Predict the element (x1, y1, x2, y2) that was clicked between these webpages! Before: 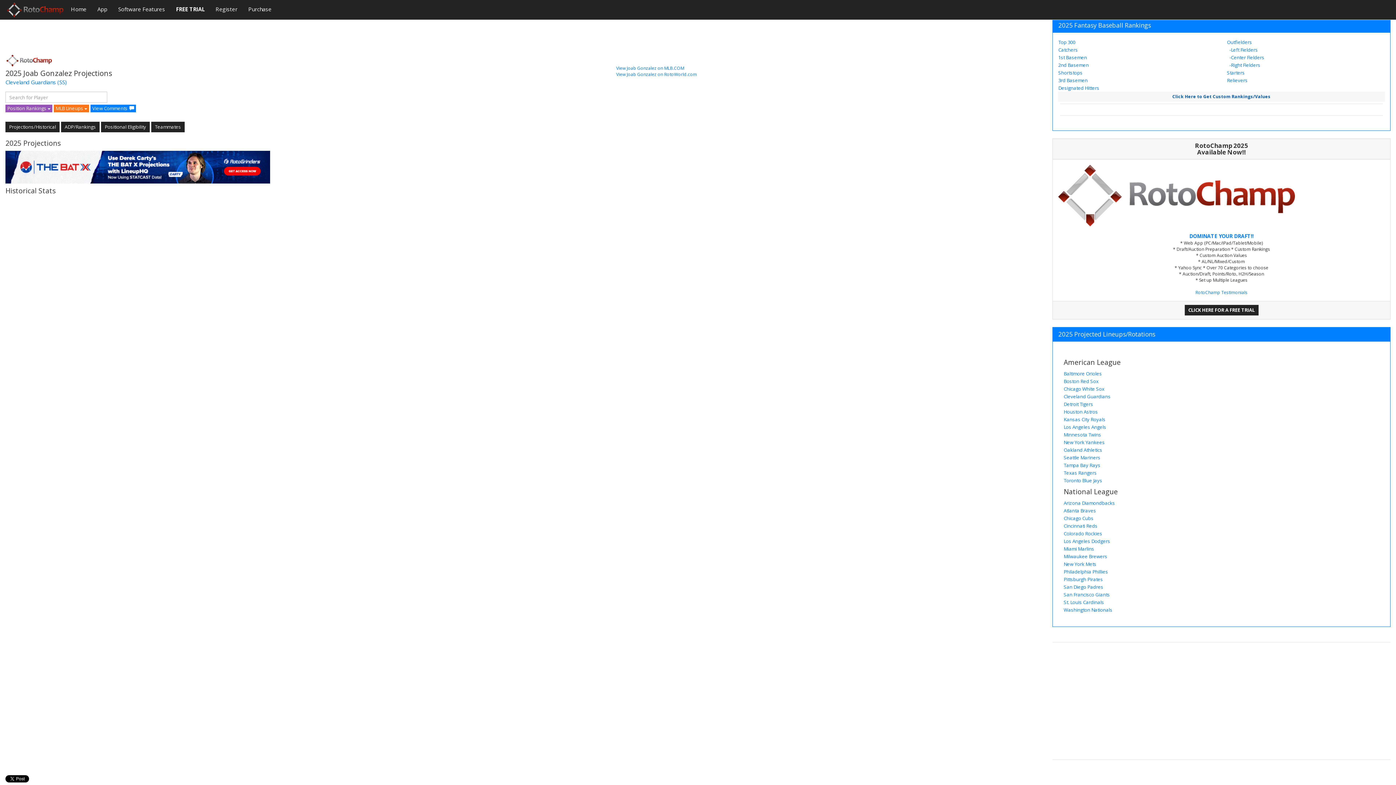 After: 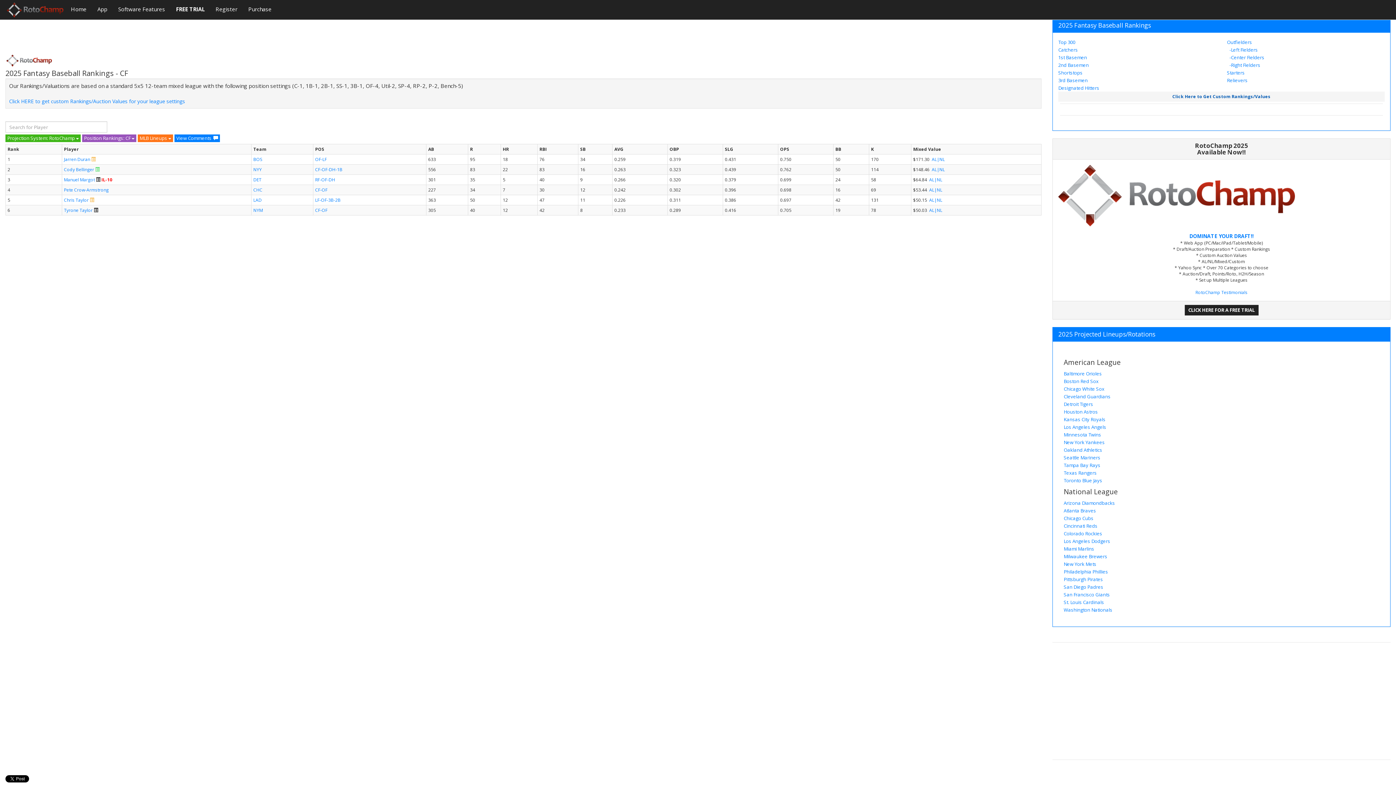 Action: bbox: (1228, 54, 1264, 60) label:  -Center Fielders